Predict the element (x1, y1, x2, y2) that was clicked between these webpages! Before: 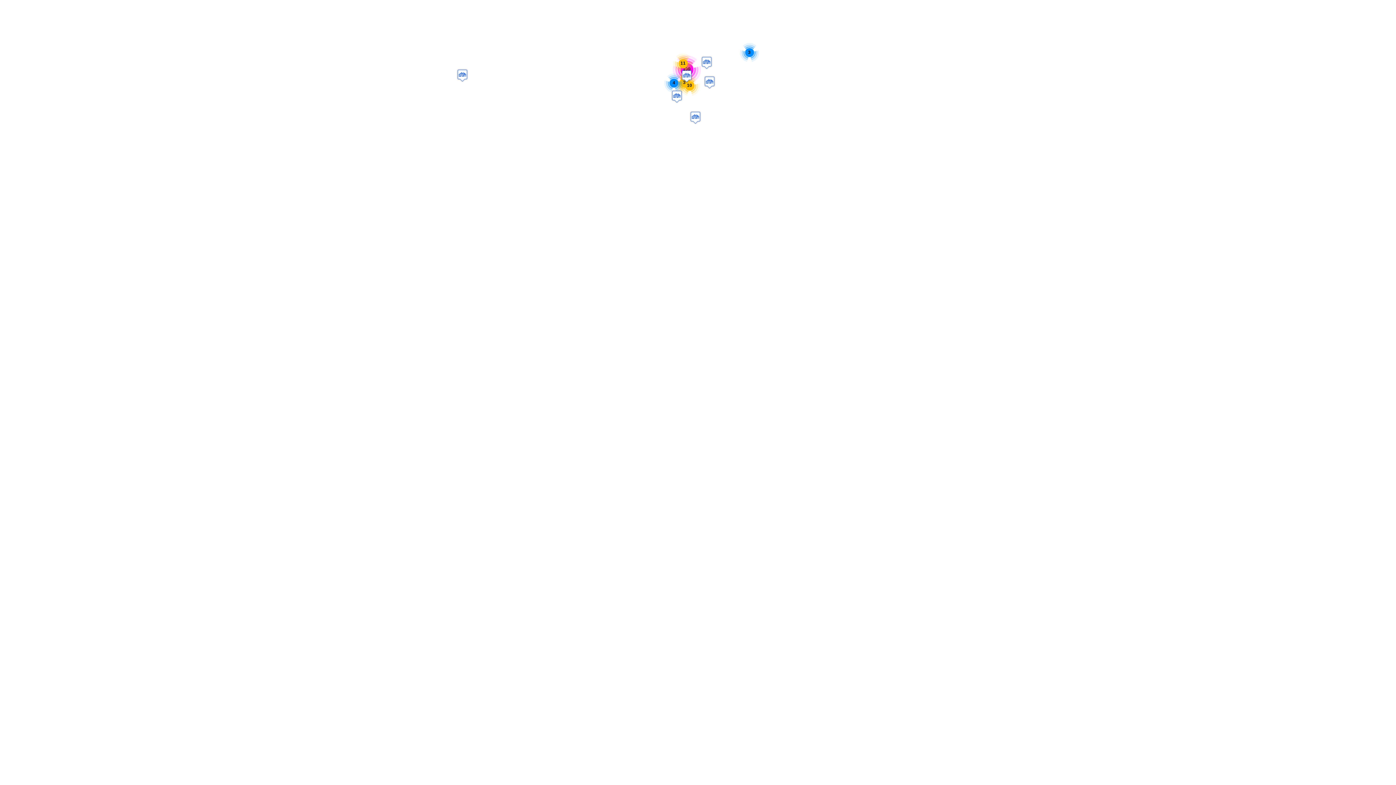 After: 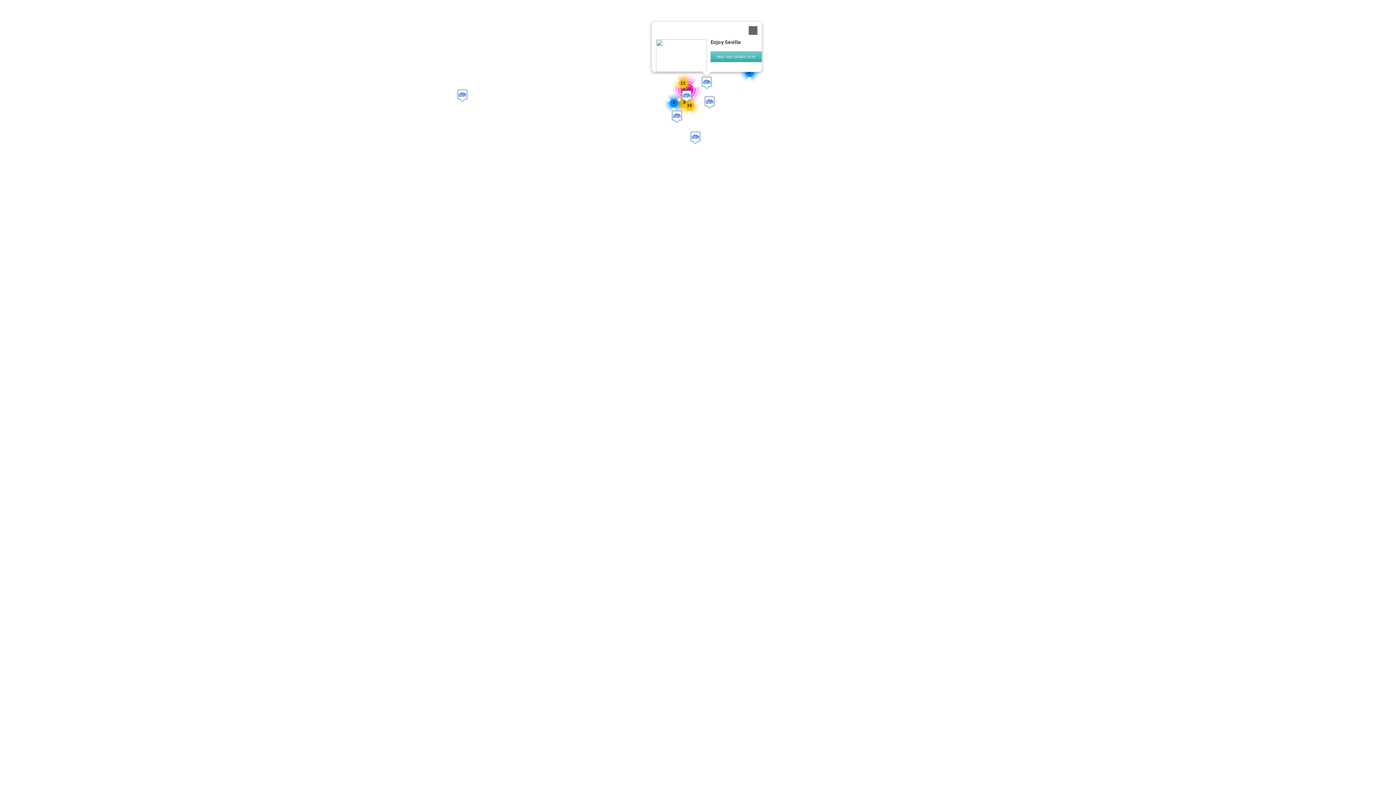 Action: bbox: (701, 56, 712, 69)